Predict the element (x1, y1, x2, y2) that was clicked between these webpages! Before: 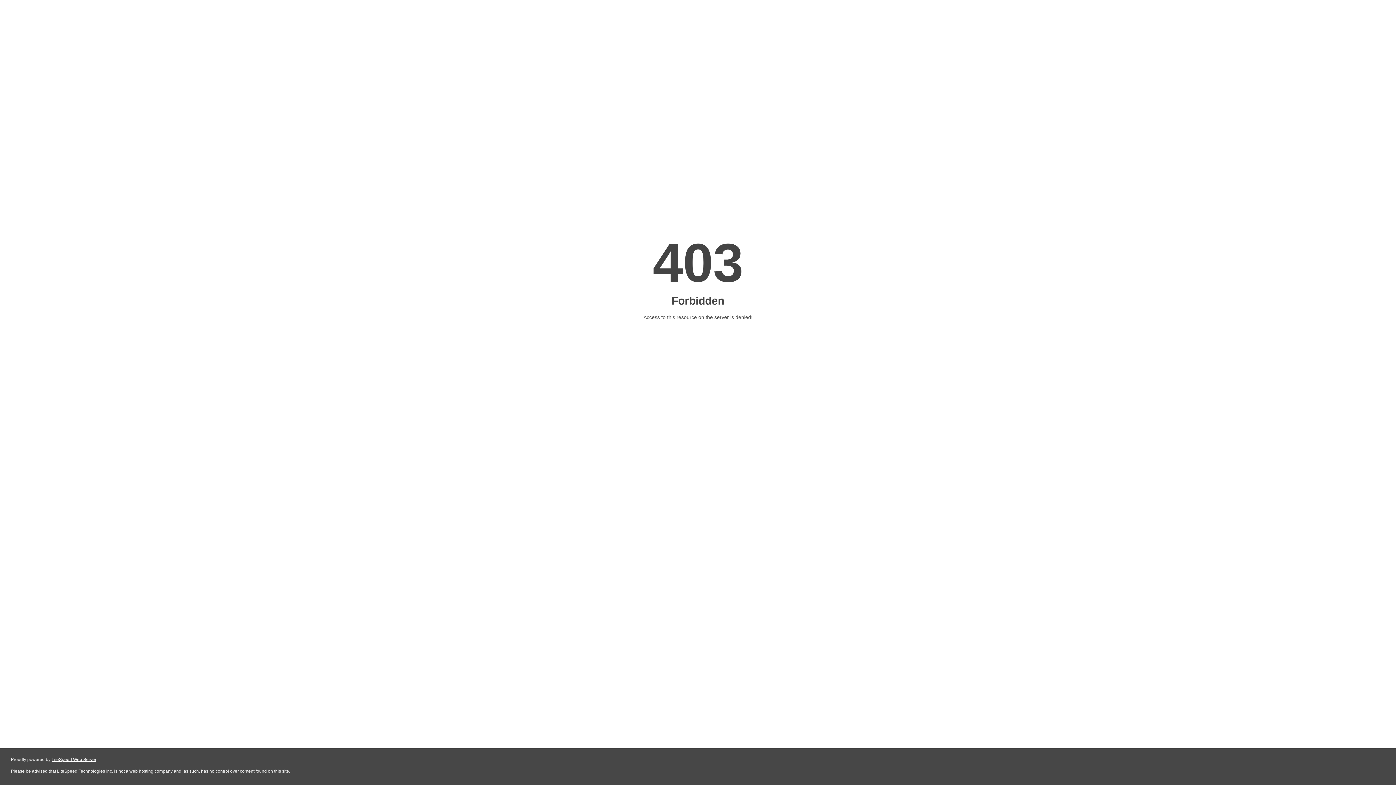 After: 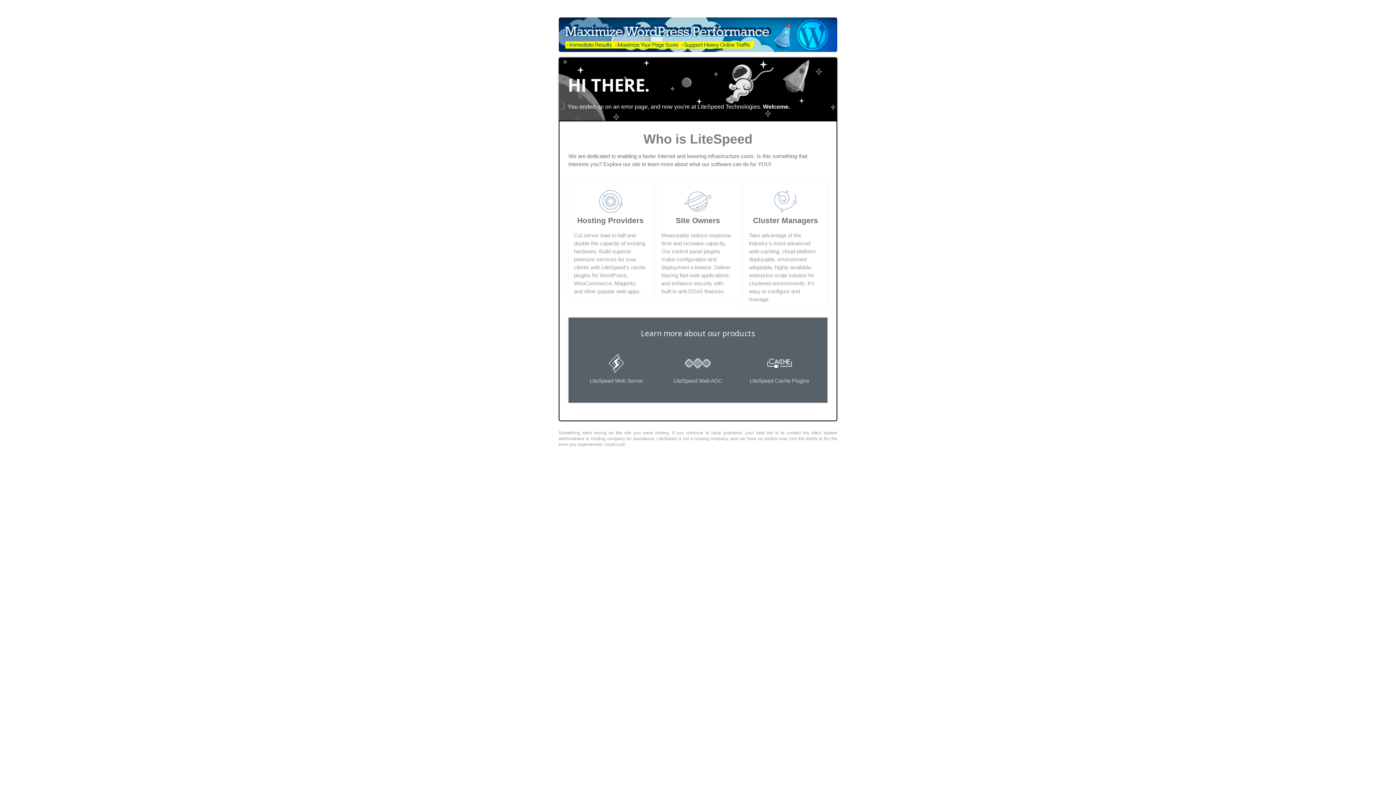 Action: label: LiteSpeed Web Server bbox: (51, 757, 96, 762)